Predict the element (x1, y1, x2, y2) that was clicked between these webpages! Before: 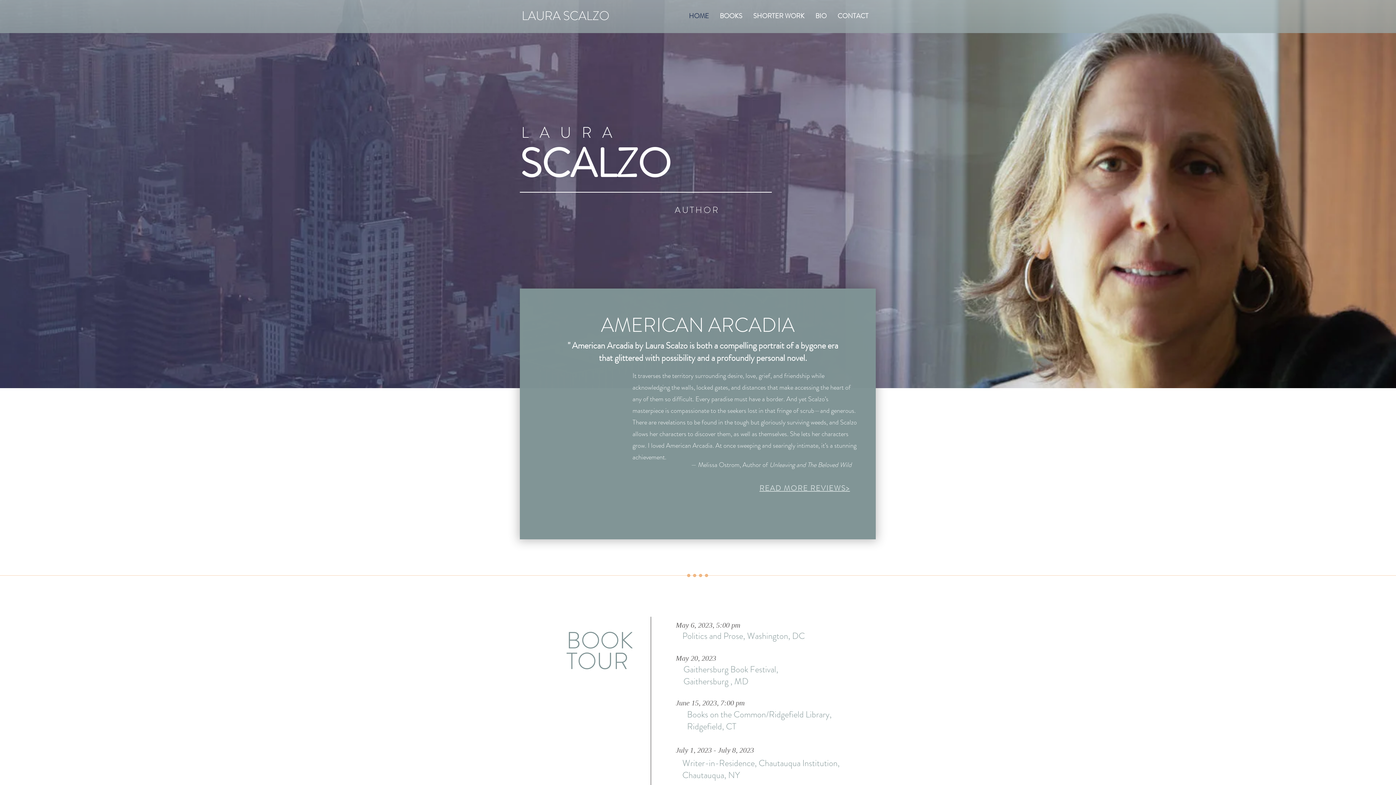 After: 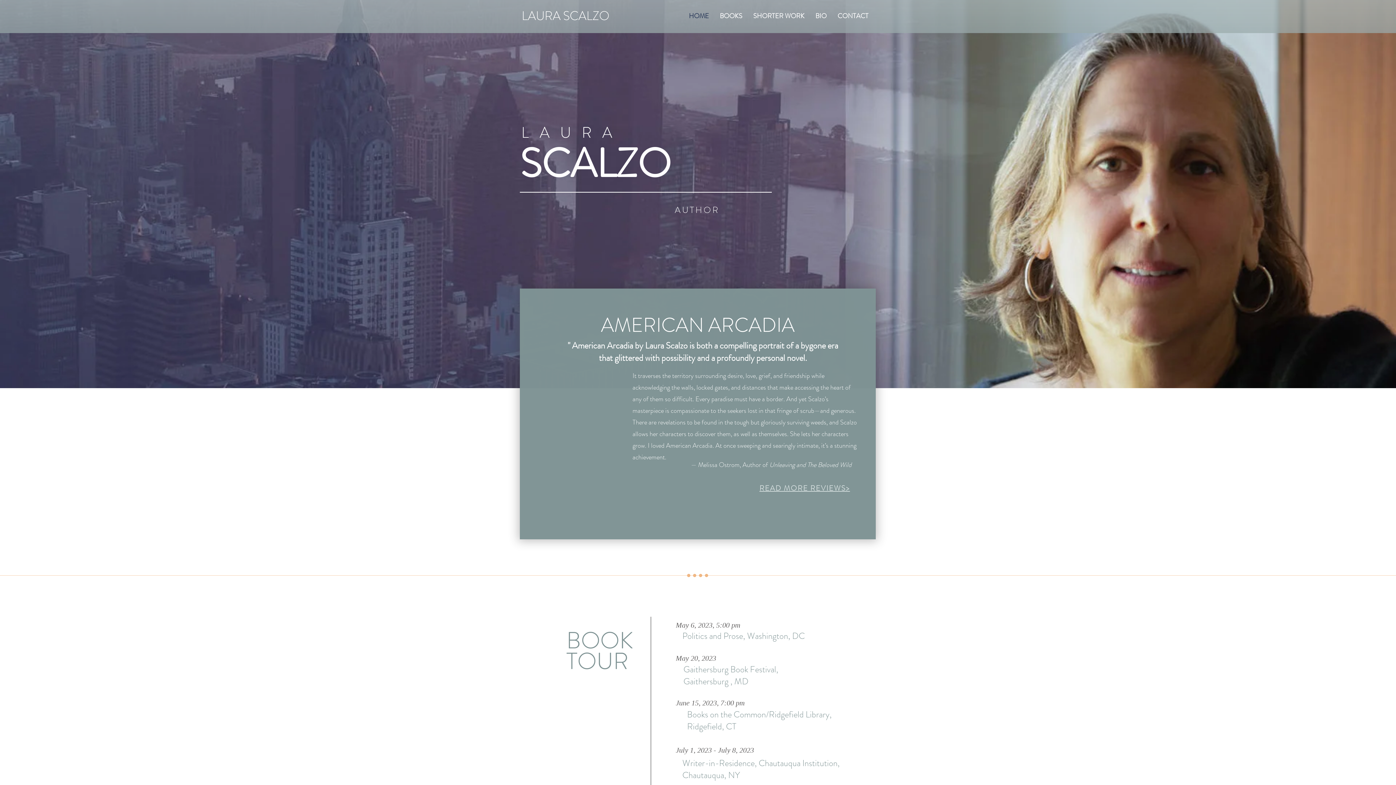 Action: bbox: (683, 6, 714, 25) label: HOME